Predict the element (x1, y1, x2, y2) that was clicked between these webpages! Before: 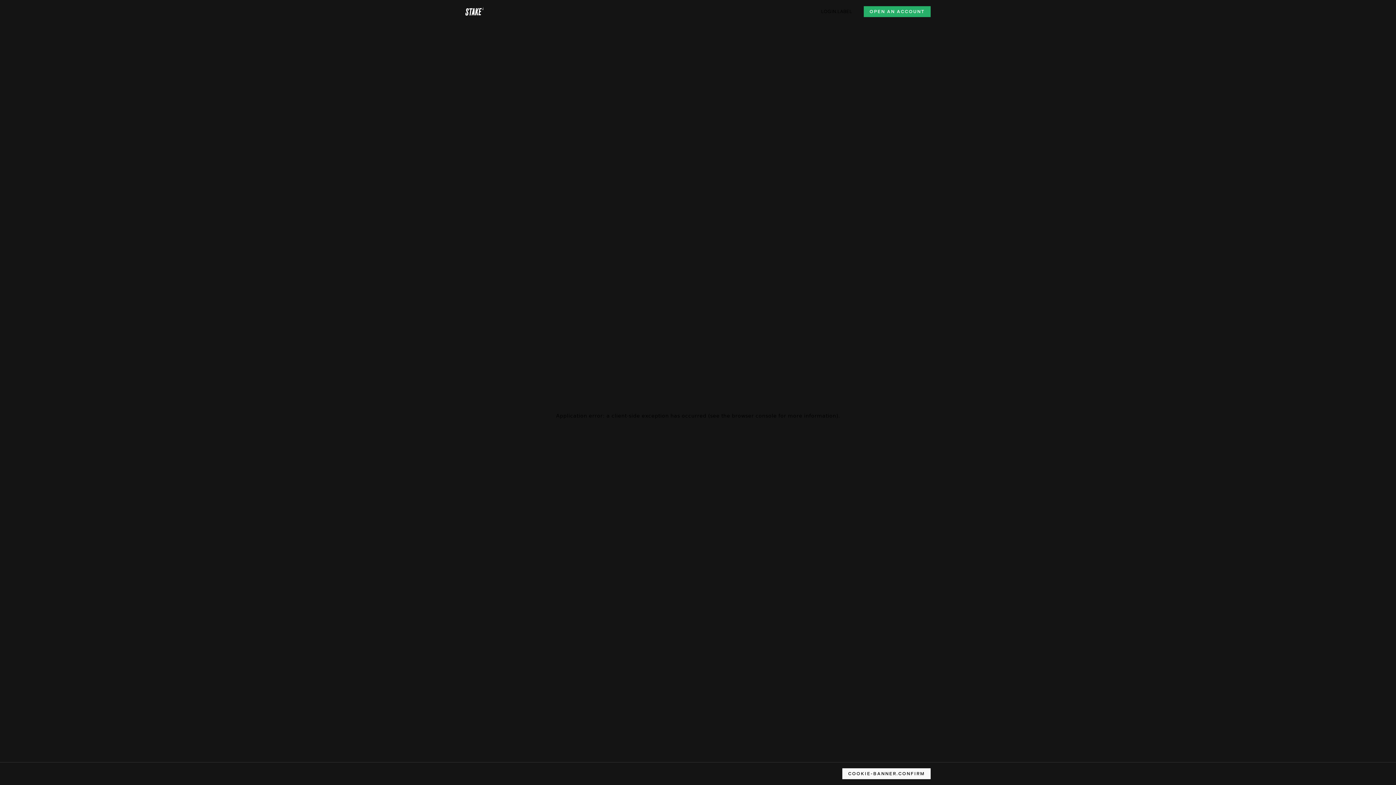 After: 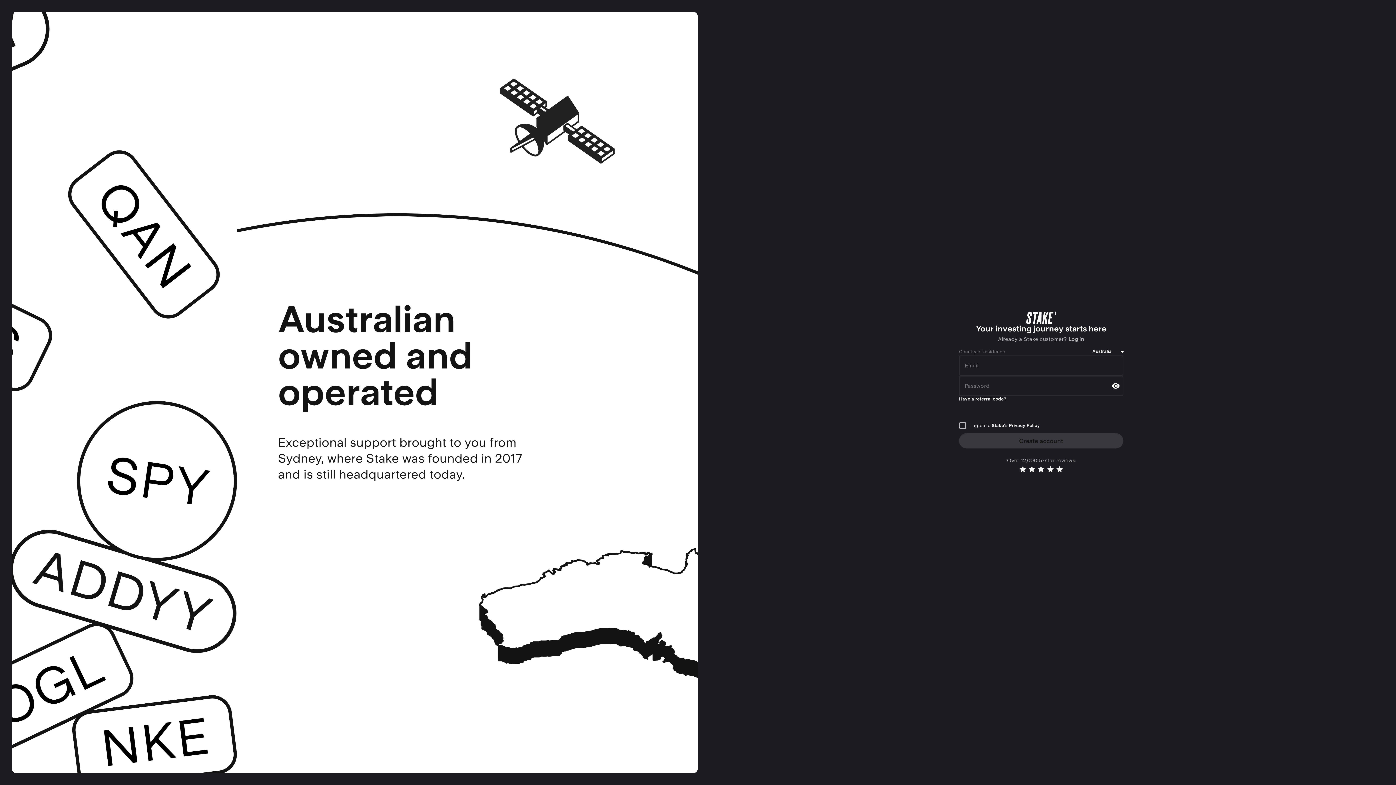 Action: label: OPEN AN ACCOUNT bbox: (864, 6, 930, 17)